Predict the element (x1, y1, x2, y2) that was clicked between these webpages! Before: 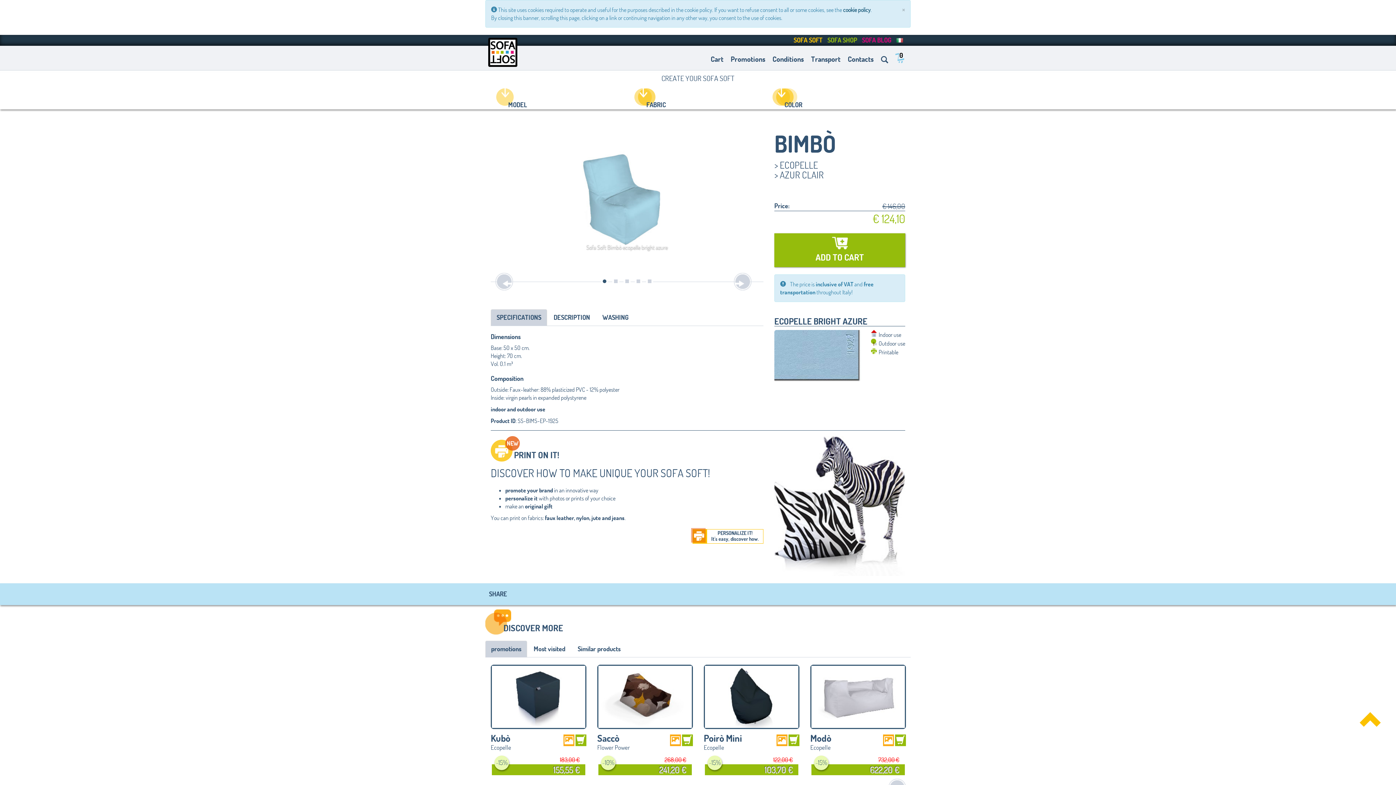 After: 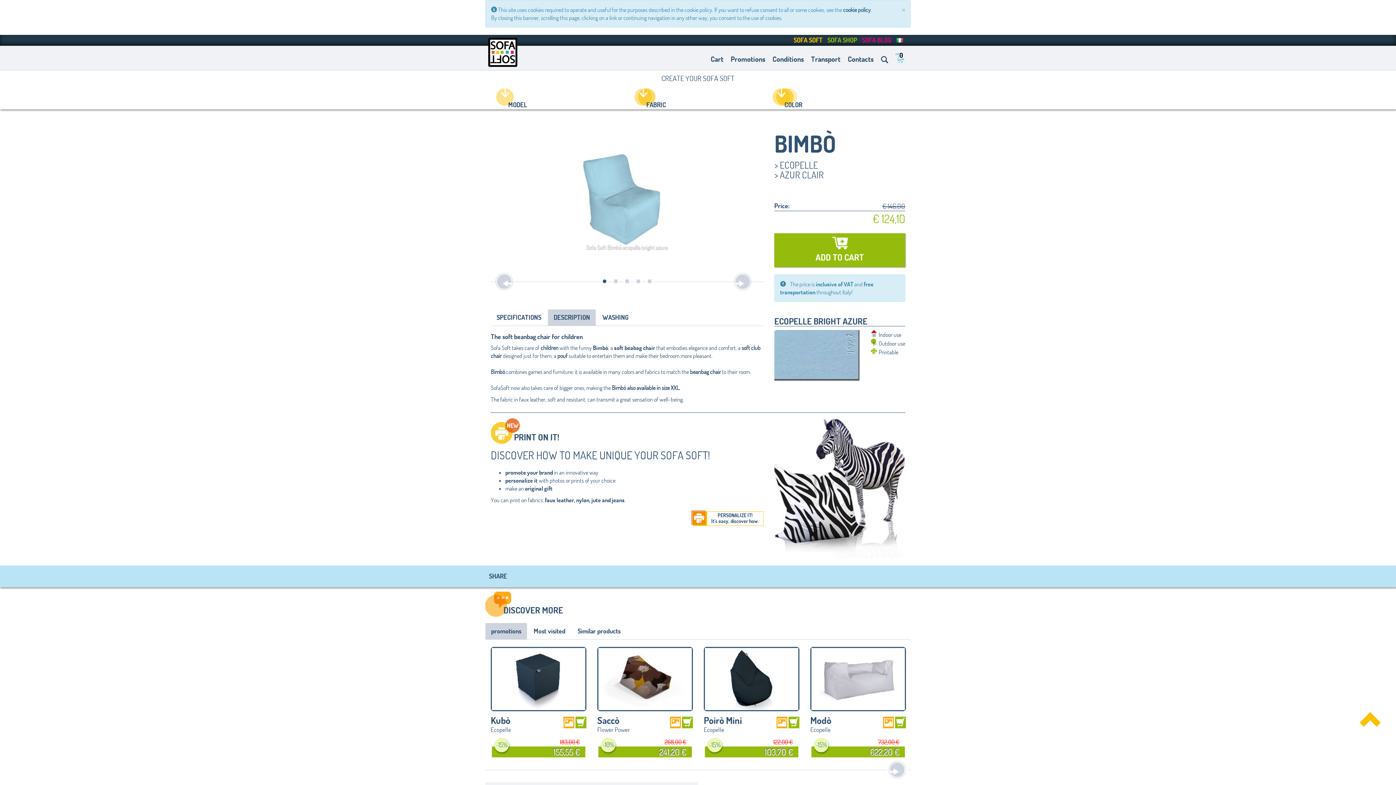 Action: bbox: (548, 309, 596, 326) label: DESCRIPTION